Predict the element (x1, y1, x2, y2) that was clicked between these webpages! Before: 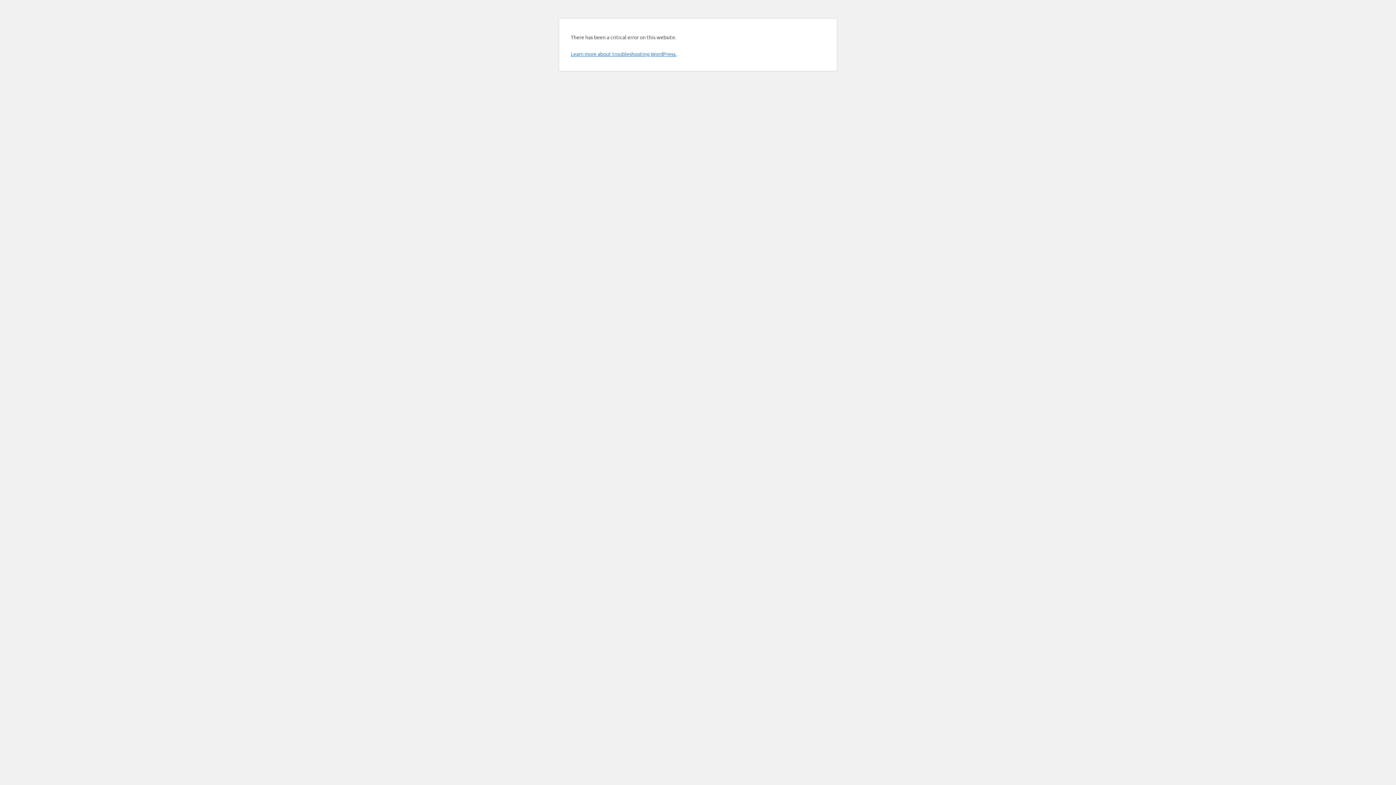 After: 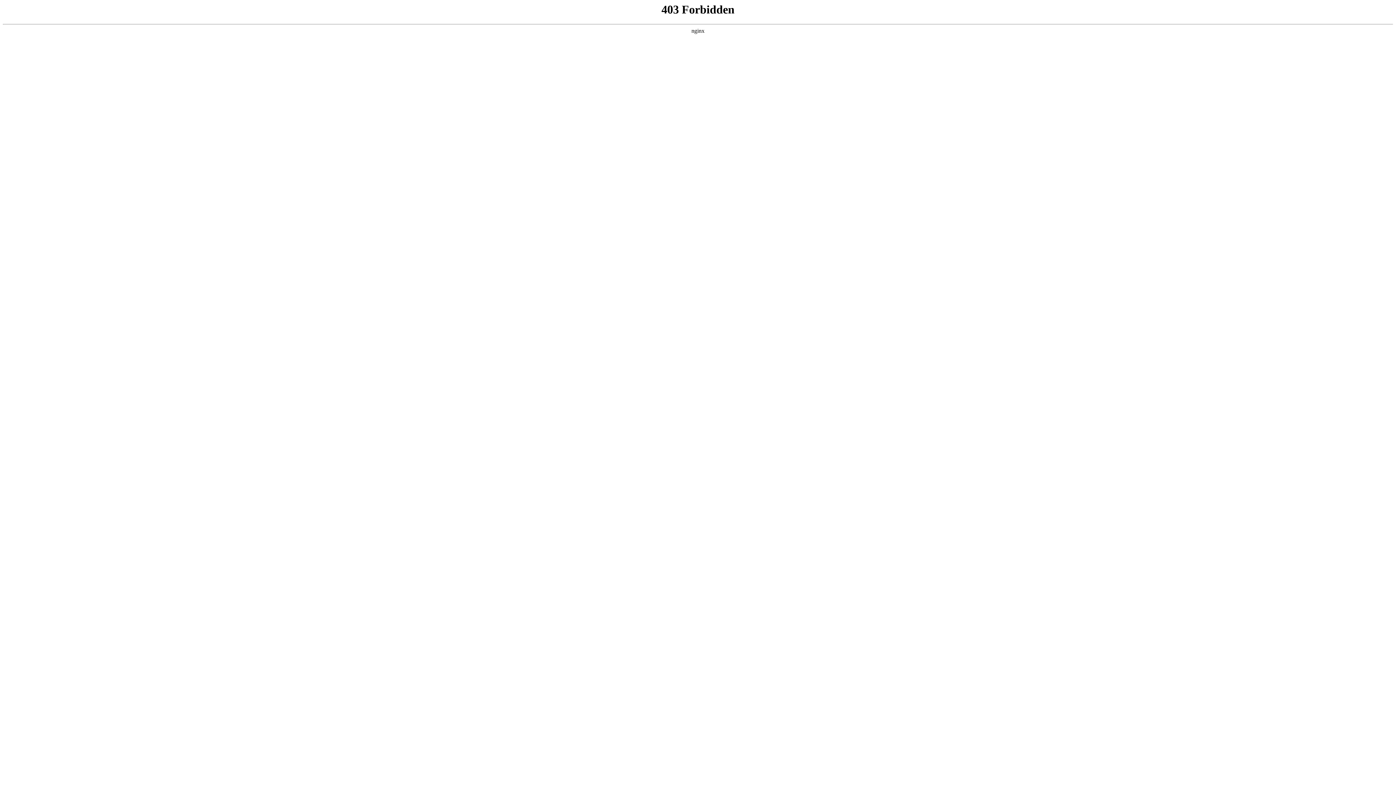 Action: bbox: (570, 50, 676, 57) label: Learn more about troubleshooting WordPress.